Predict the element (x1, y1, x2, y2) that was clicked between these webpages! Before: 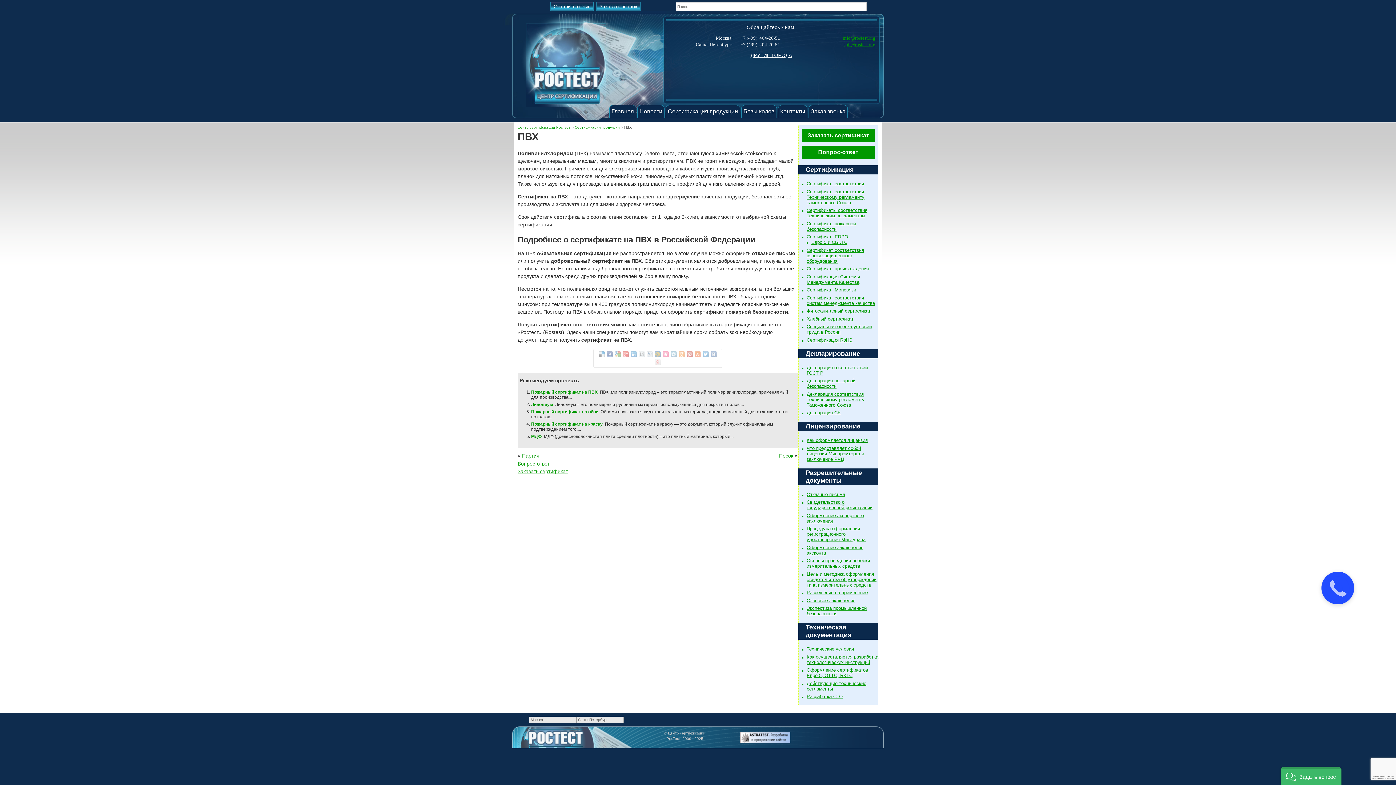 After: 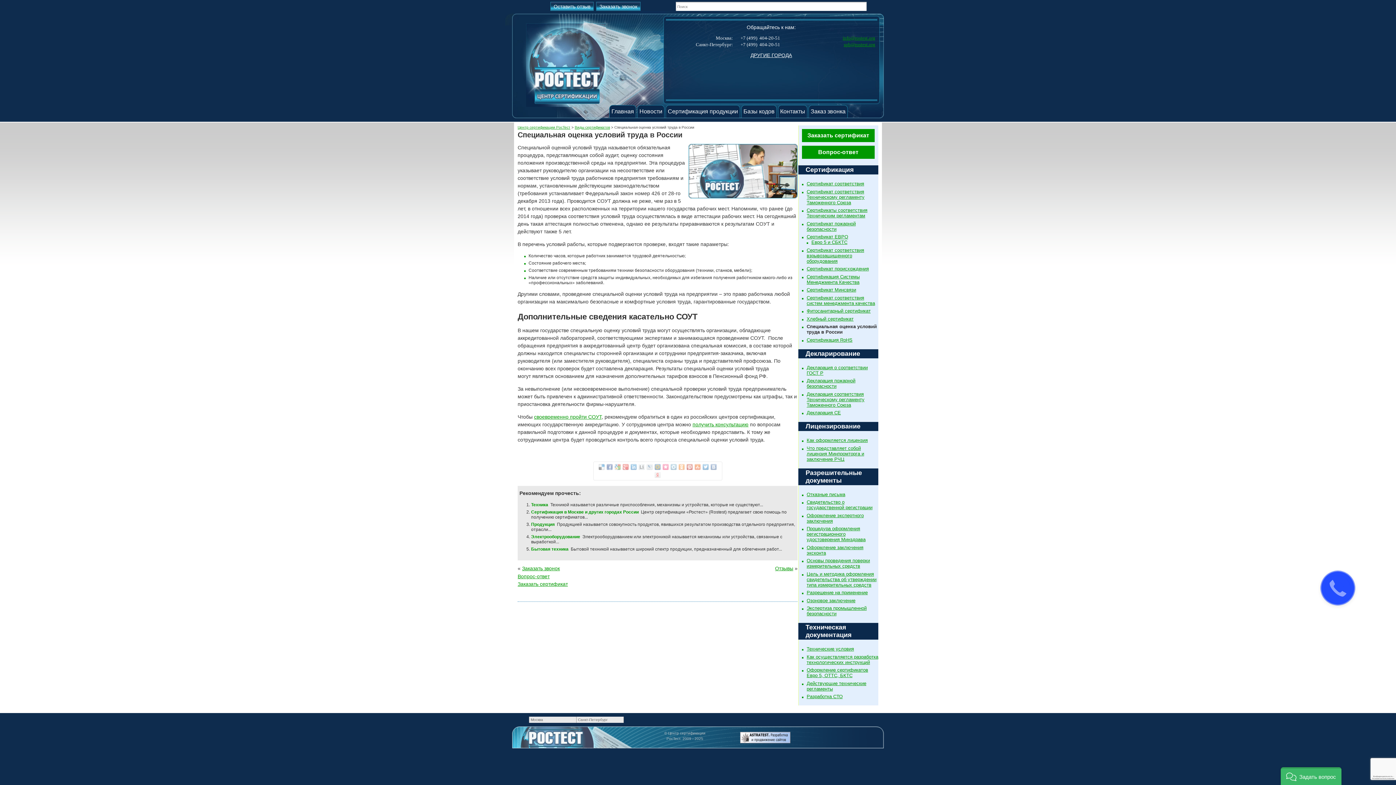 Action: bbox: (806, 324, 872, 334) label: Специальная оценка условий труда в России